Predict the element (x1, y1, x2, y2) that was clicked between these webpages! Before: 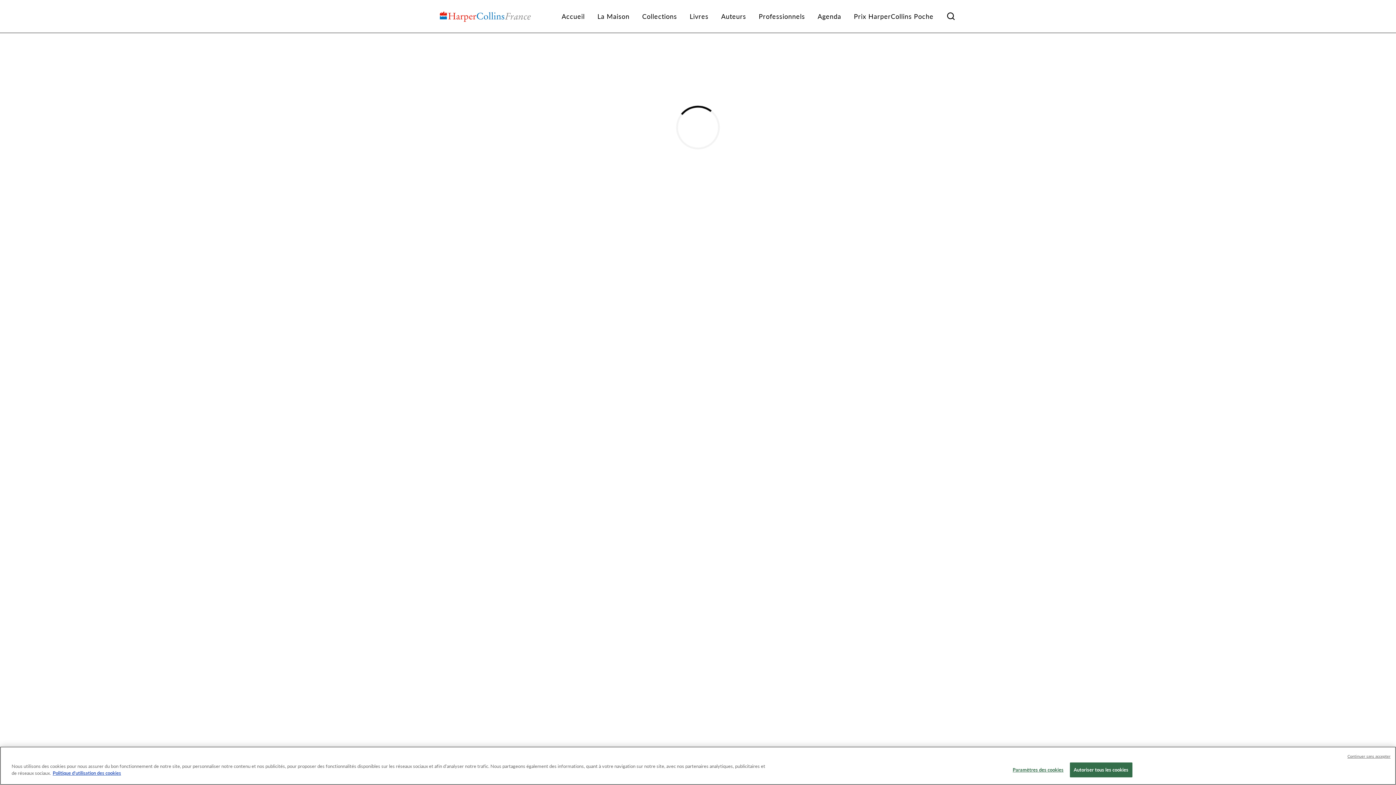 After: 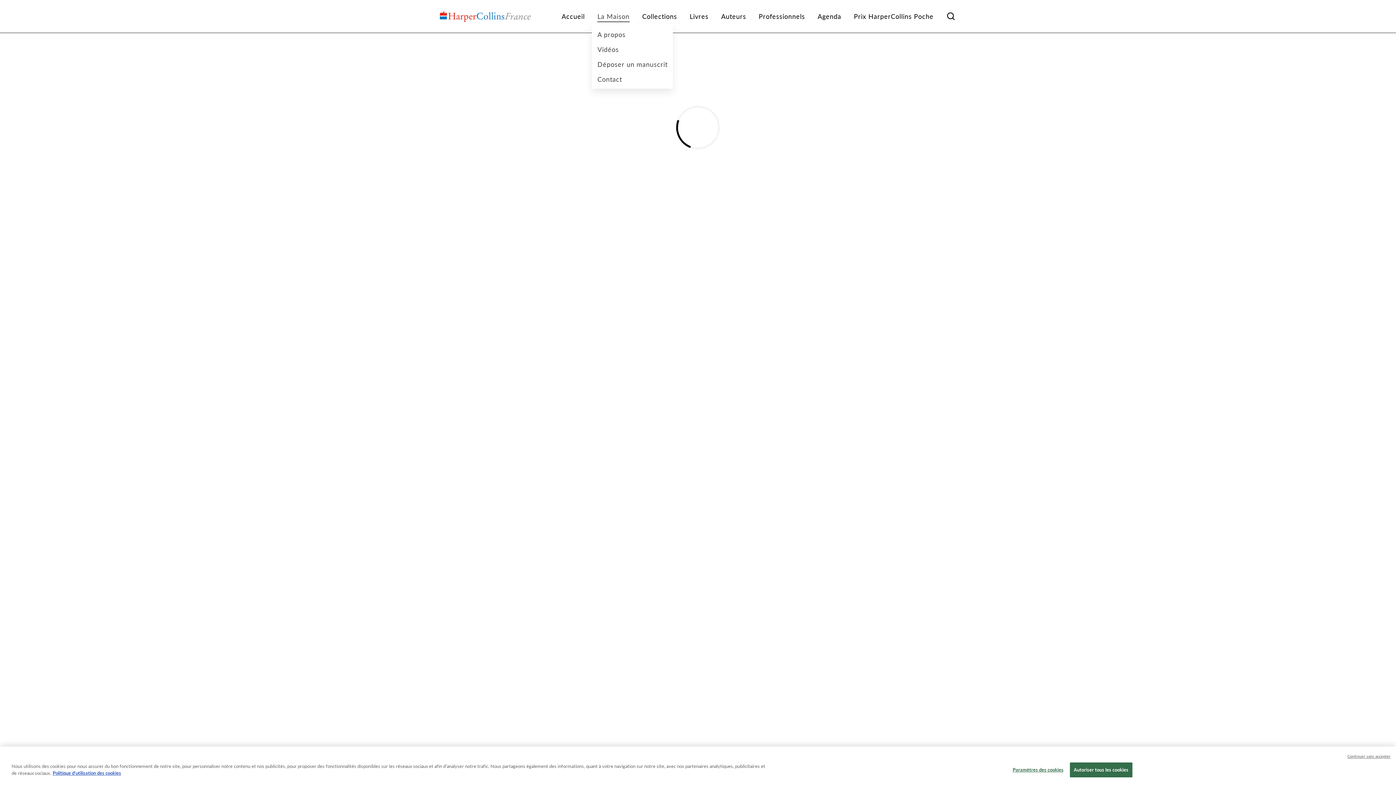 Action: label: La Maison bbox: (592, 9, 635, 23)